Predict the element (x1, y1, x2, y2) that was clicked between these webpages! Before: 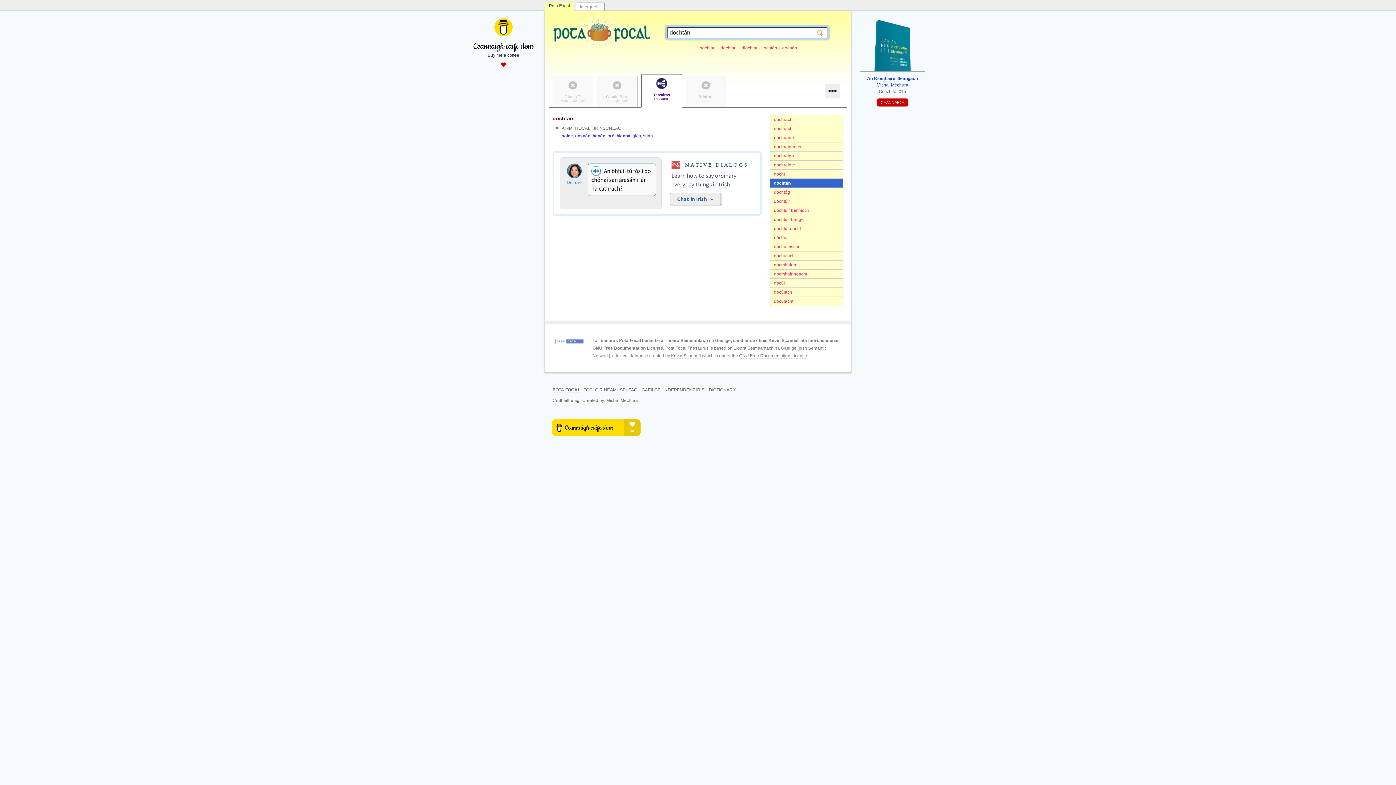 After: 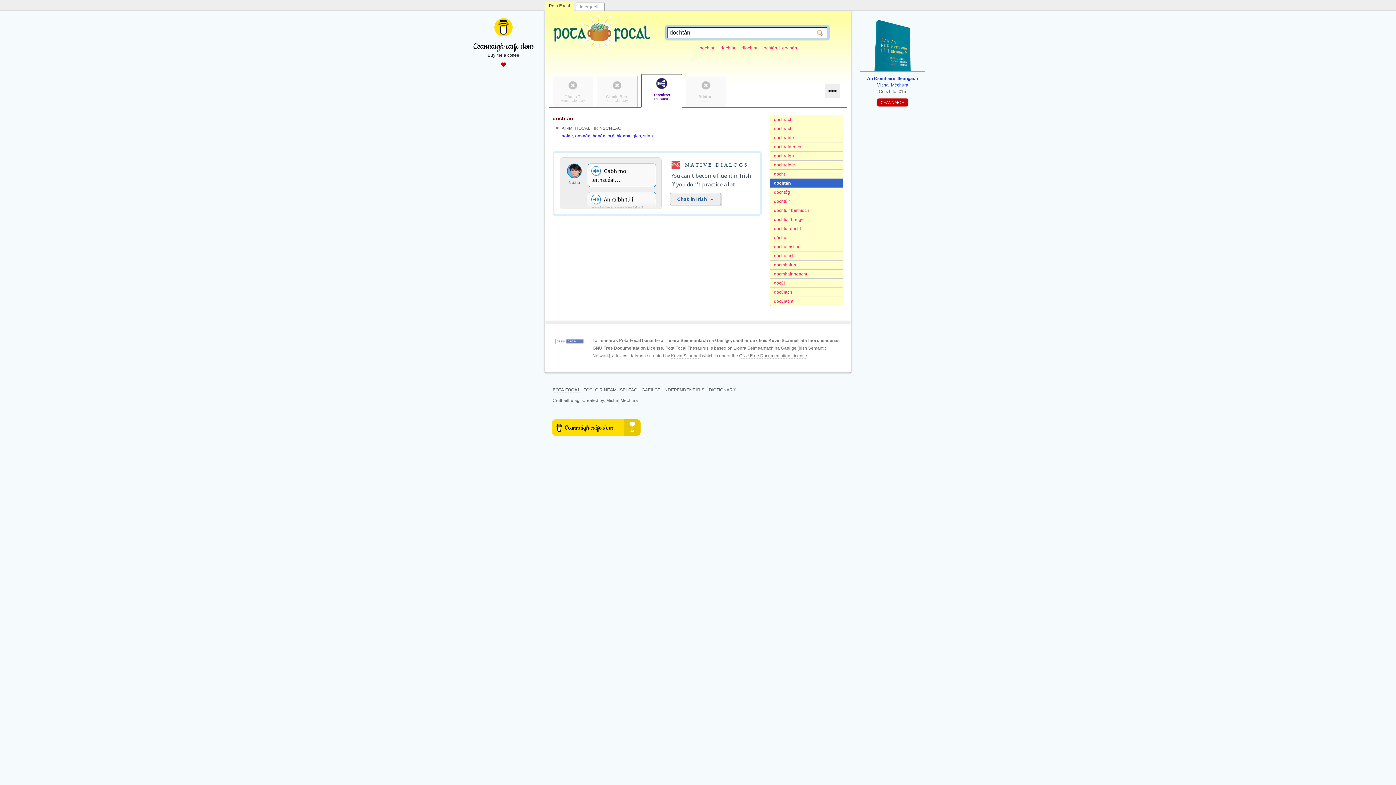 Action: label: dochtán bbox: (552, 115, 573, 121)